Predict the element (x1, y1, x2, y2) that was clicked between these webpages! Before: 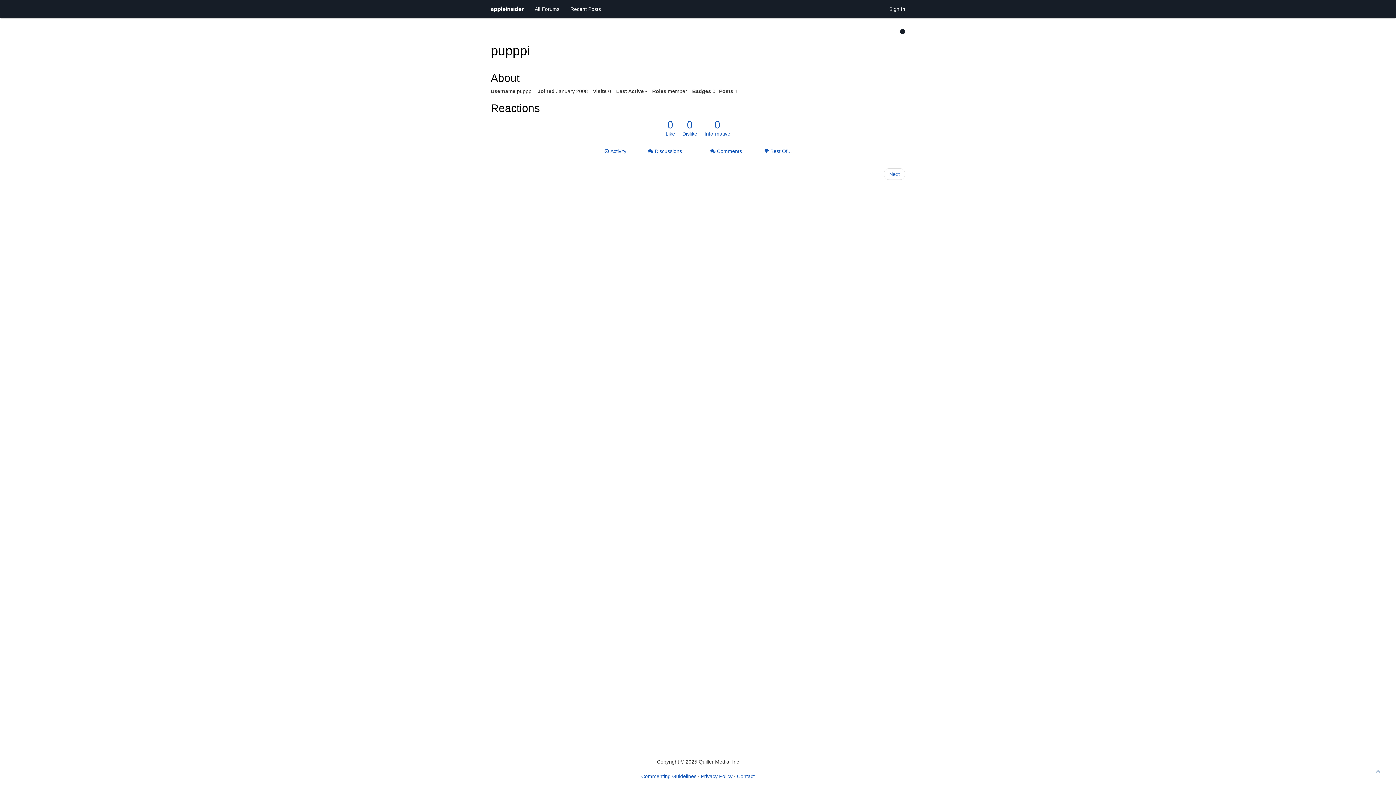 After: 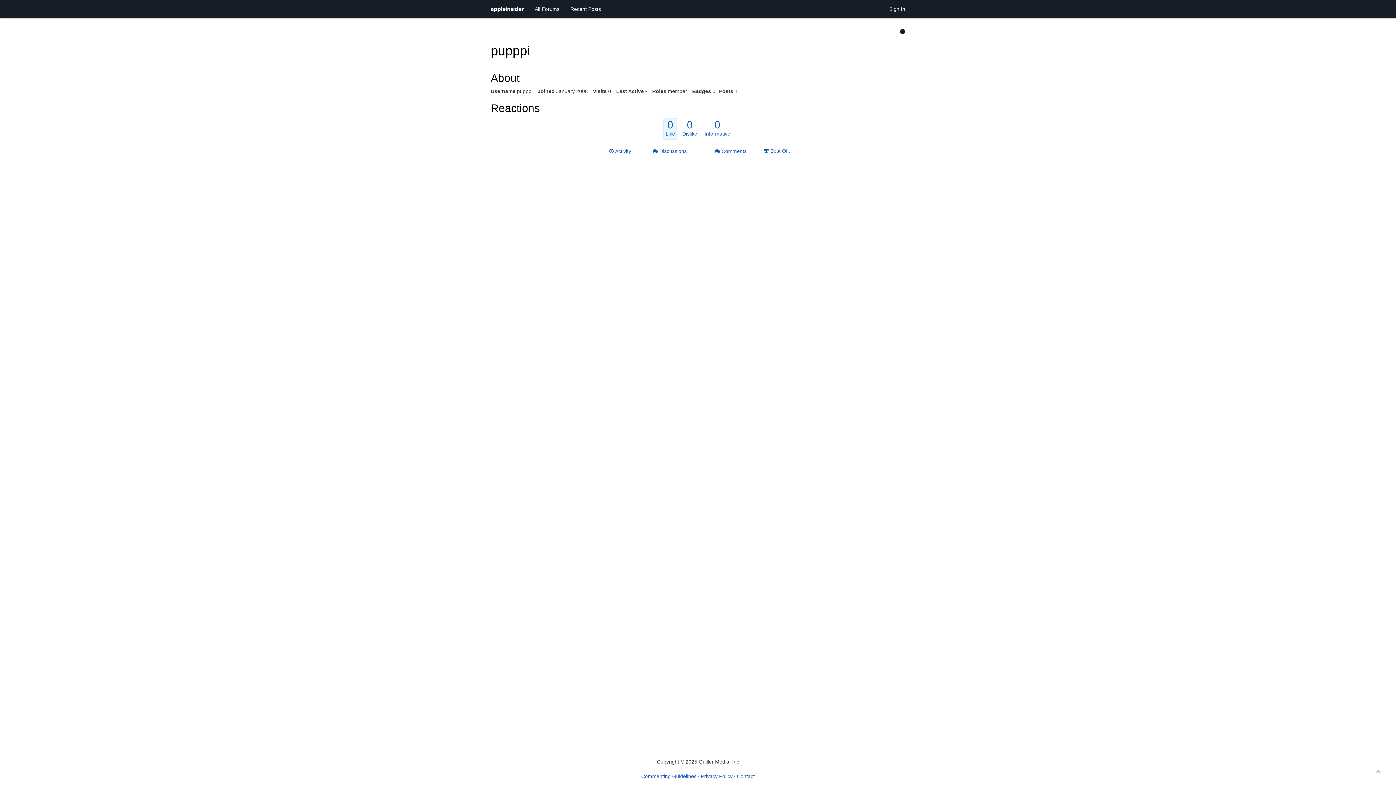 Action: label: 0
Like bbox: (665, 120, 675, 136)